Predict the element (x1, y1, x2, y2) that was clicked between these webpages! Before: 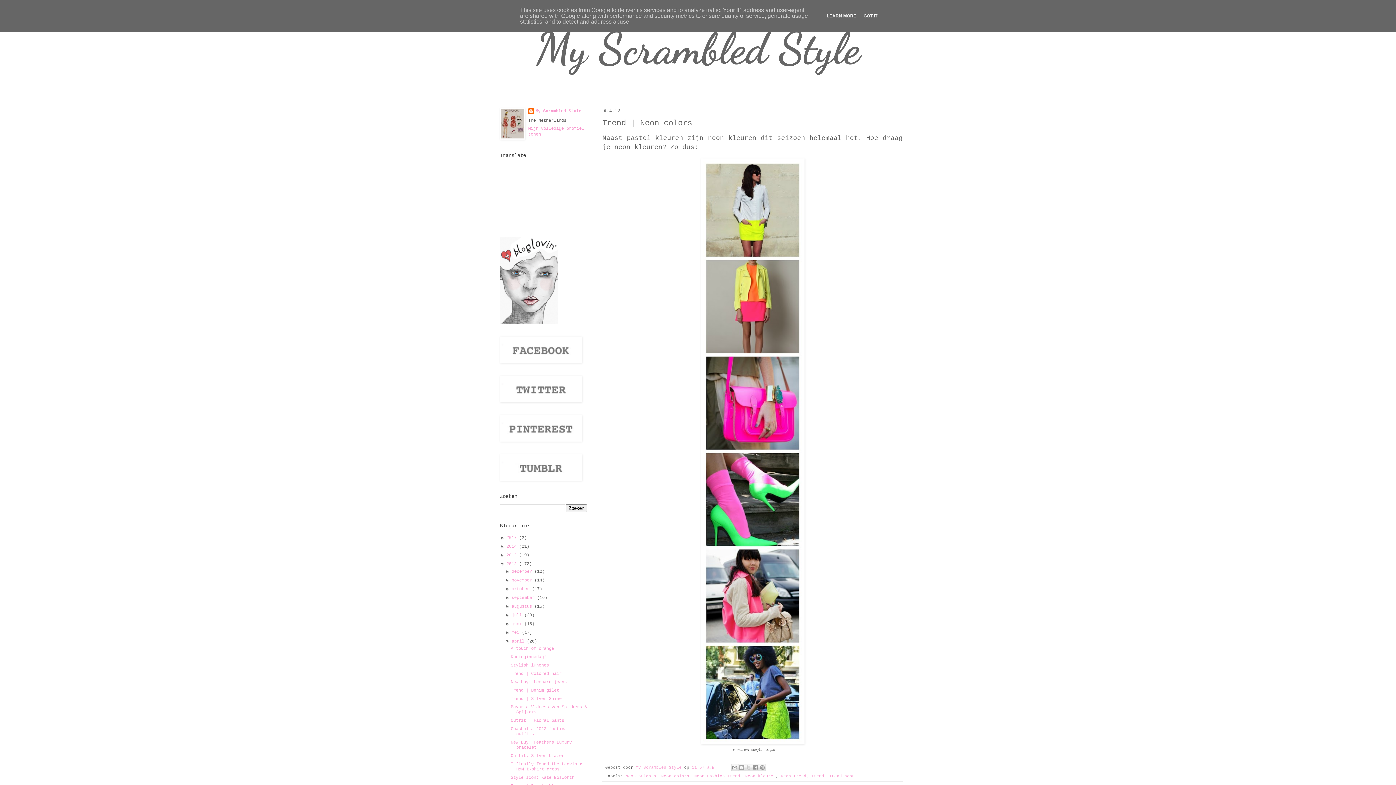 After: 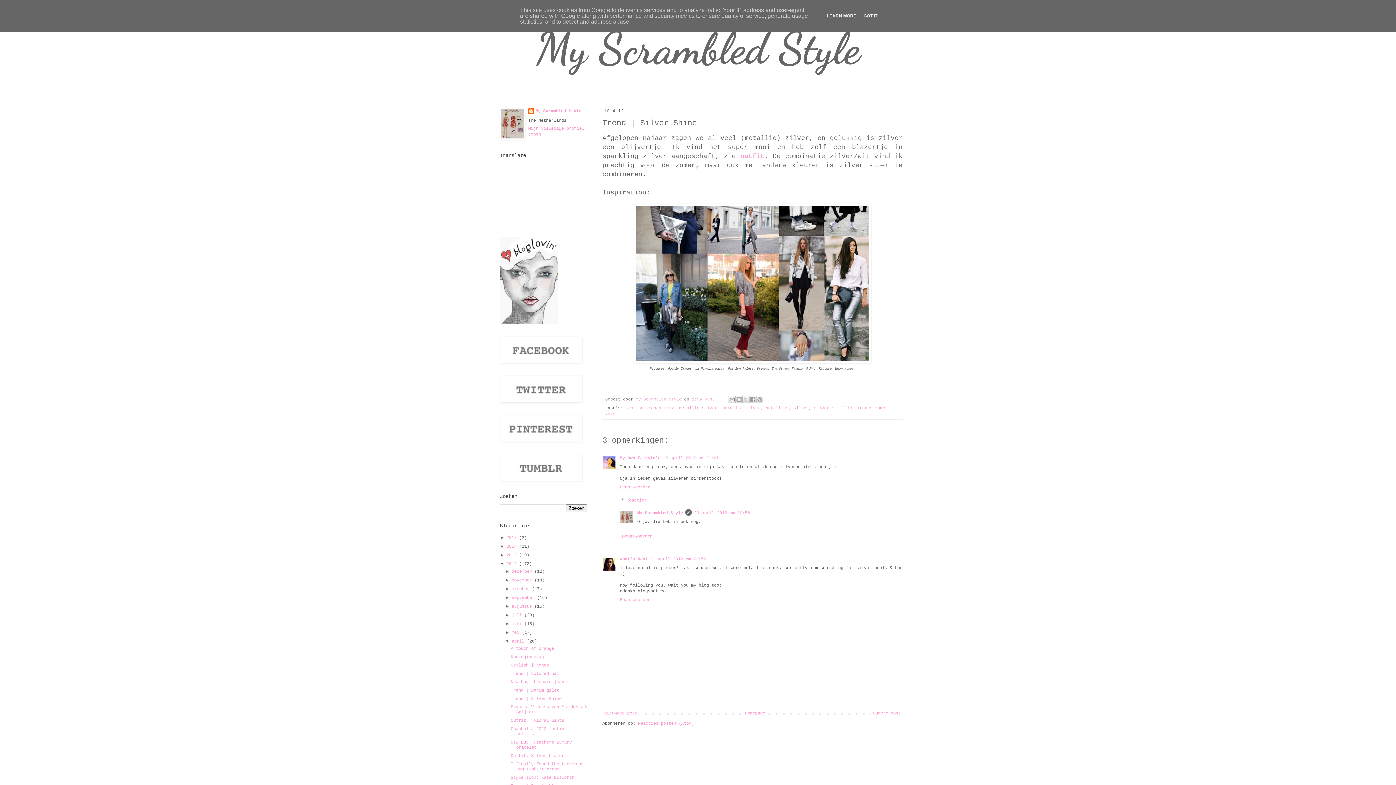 Action: bbox: (510, 696, 561, 701) label: Trend | Silver Shine